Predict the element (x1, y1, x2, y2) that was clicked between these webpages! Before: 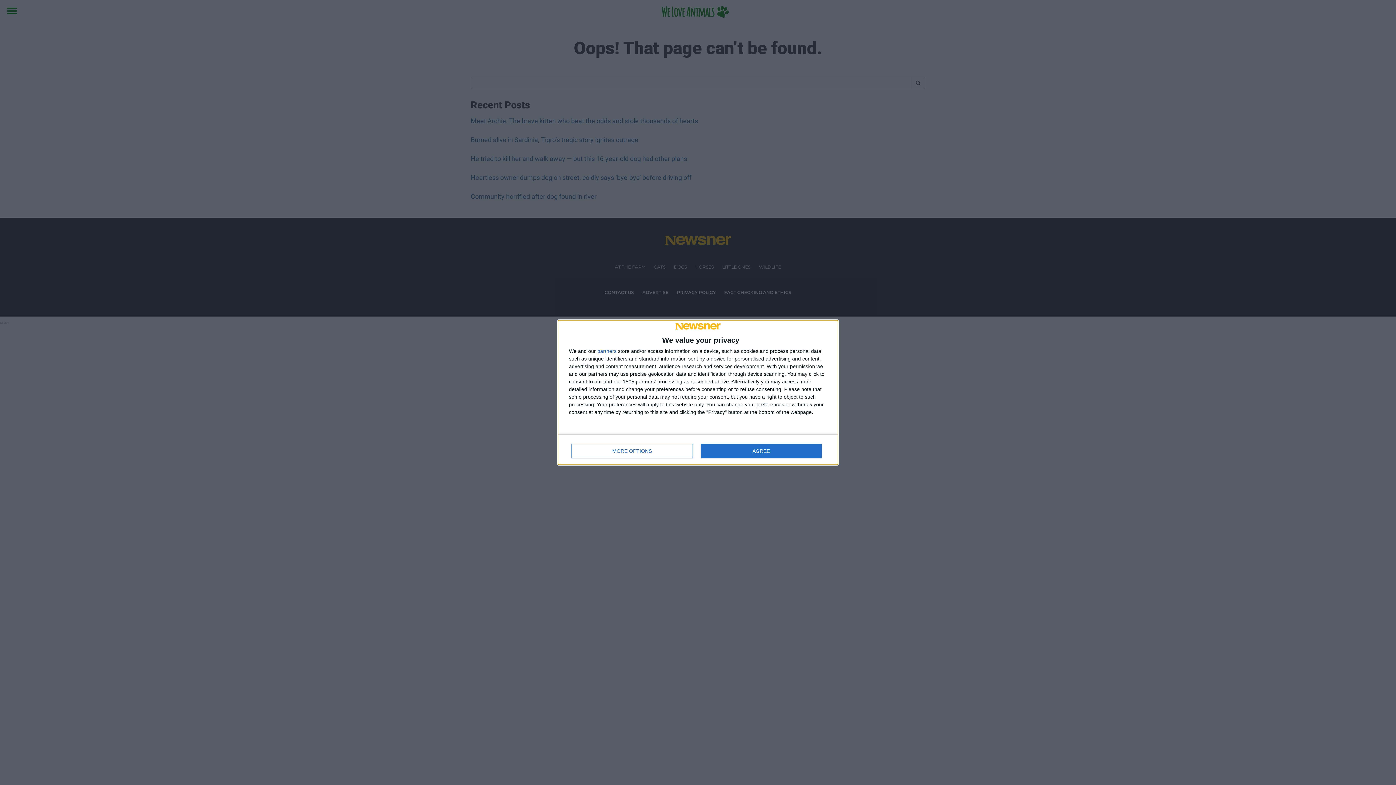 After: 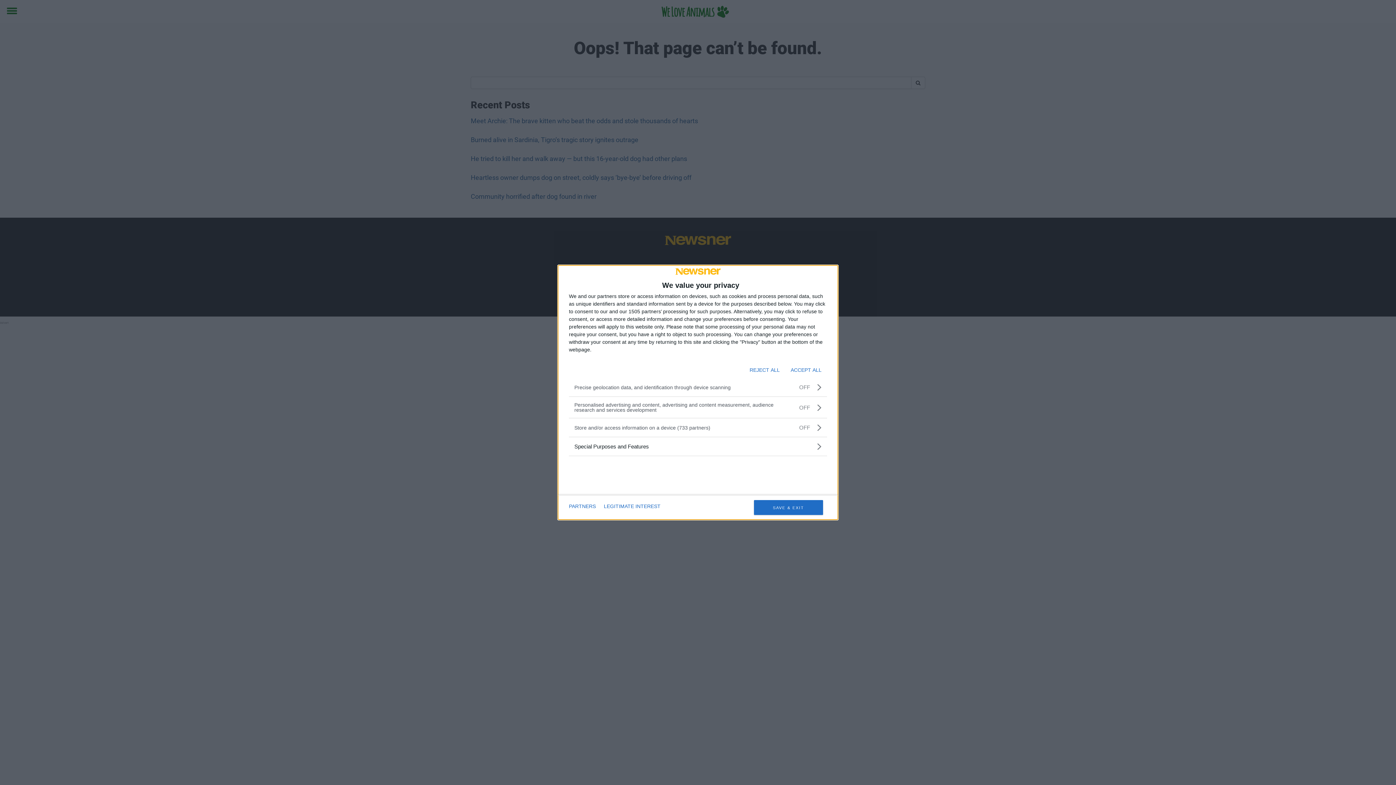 Action: bbox: (571, 444, 692, 458) label: MORE OPTIONS